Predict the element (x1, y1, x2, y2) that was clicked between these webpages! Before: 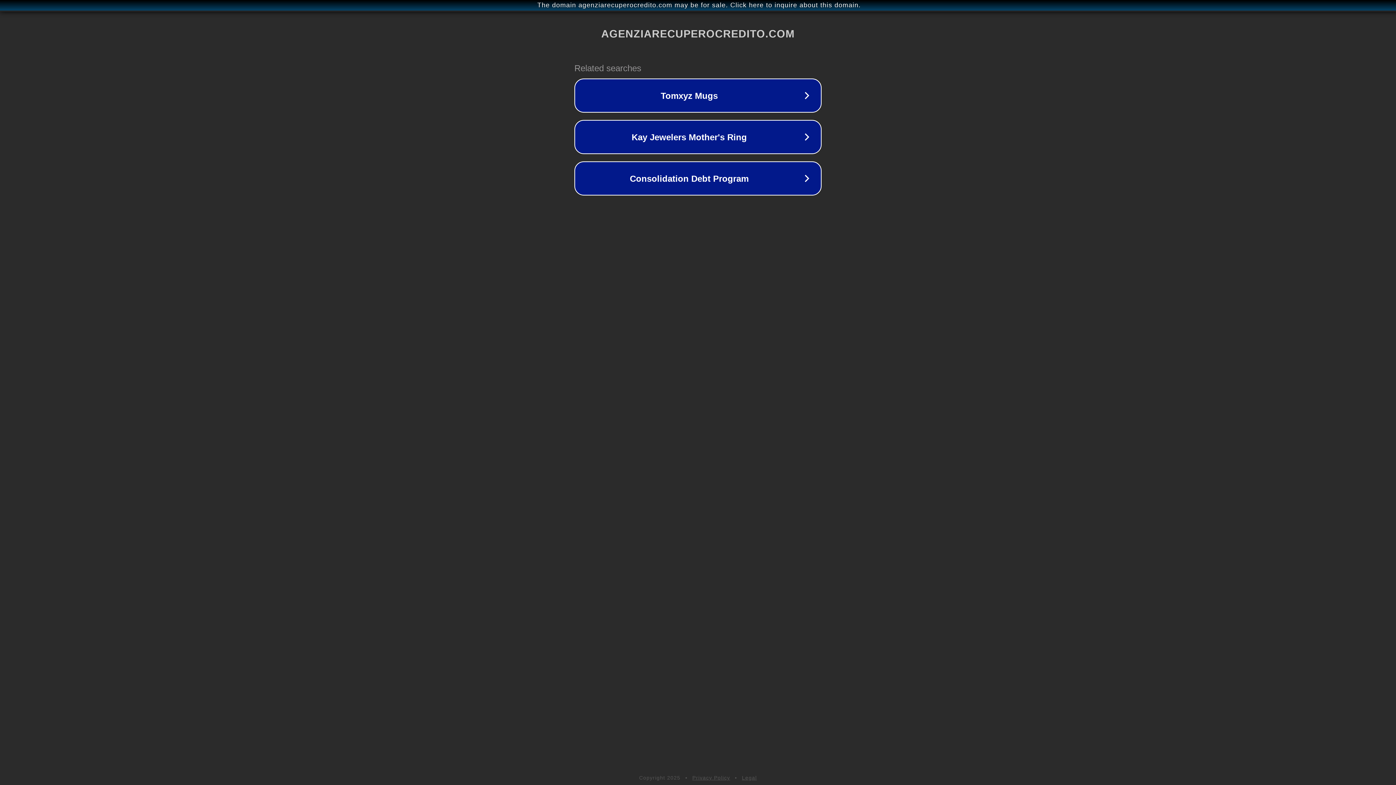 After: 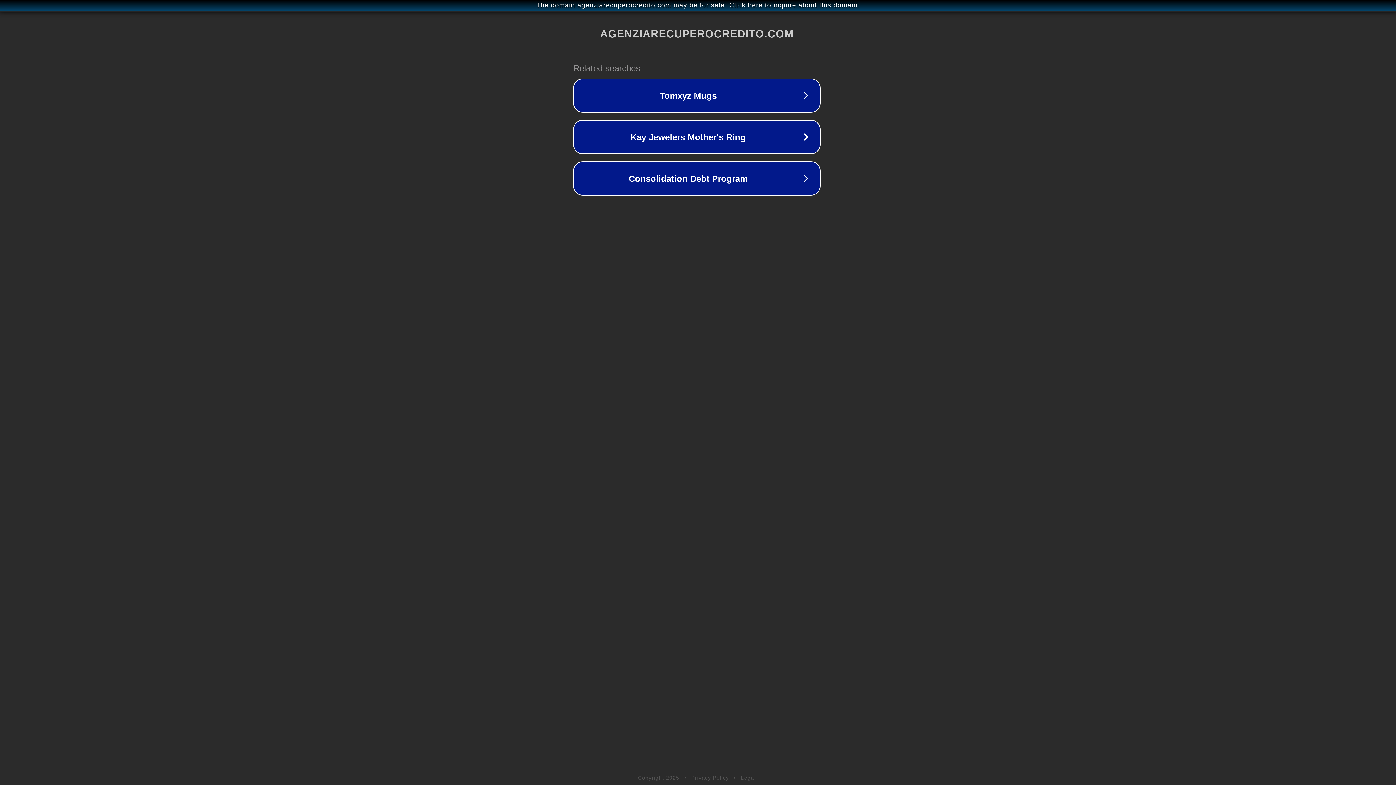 Action: label: The domain agenziarecuperocredito.com may be for sale. Click here to inquire about this domain. bbox: (1, 1, 1397, 9)